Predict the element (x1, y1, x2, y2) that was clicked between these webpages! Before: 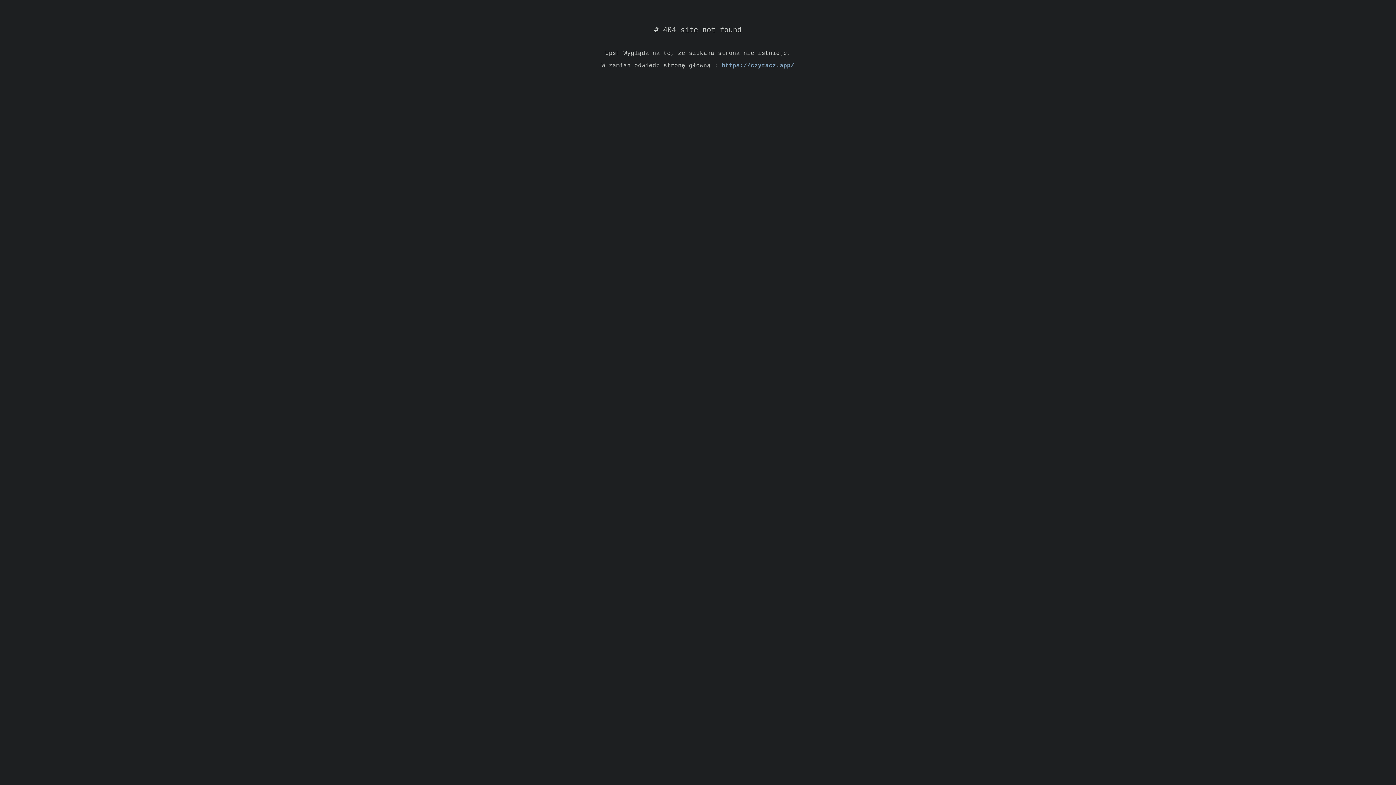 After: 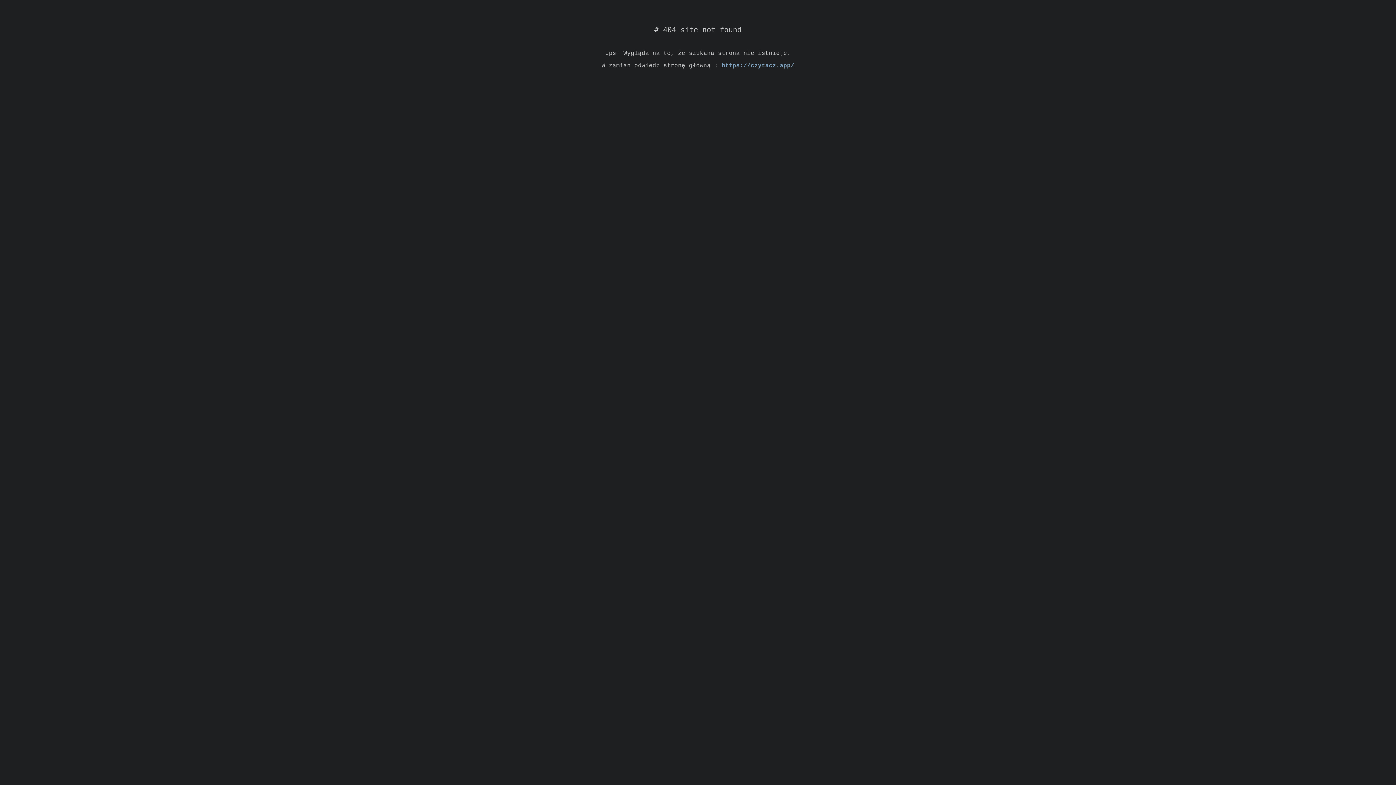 Action: label: https://czytacz.app/ bbox: (721, 62, 794, 69)